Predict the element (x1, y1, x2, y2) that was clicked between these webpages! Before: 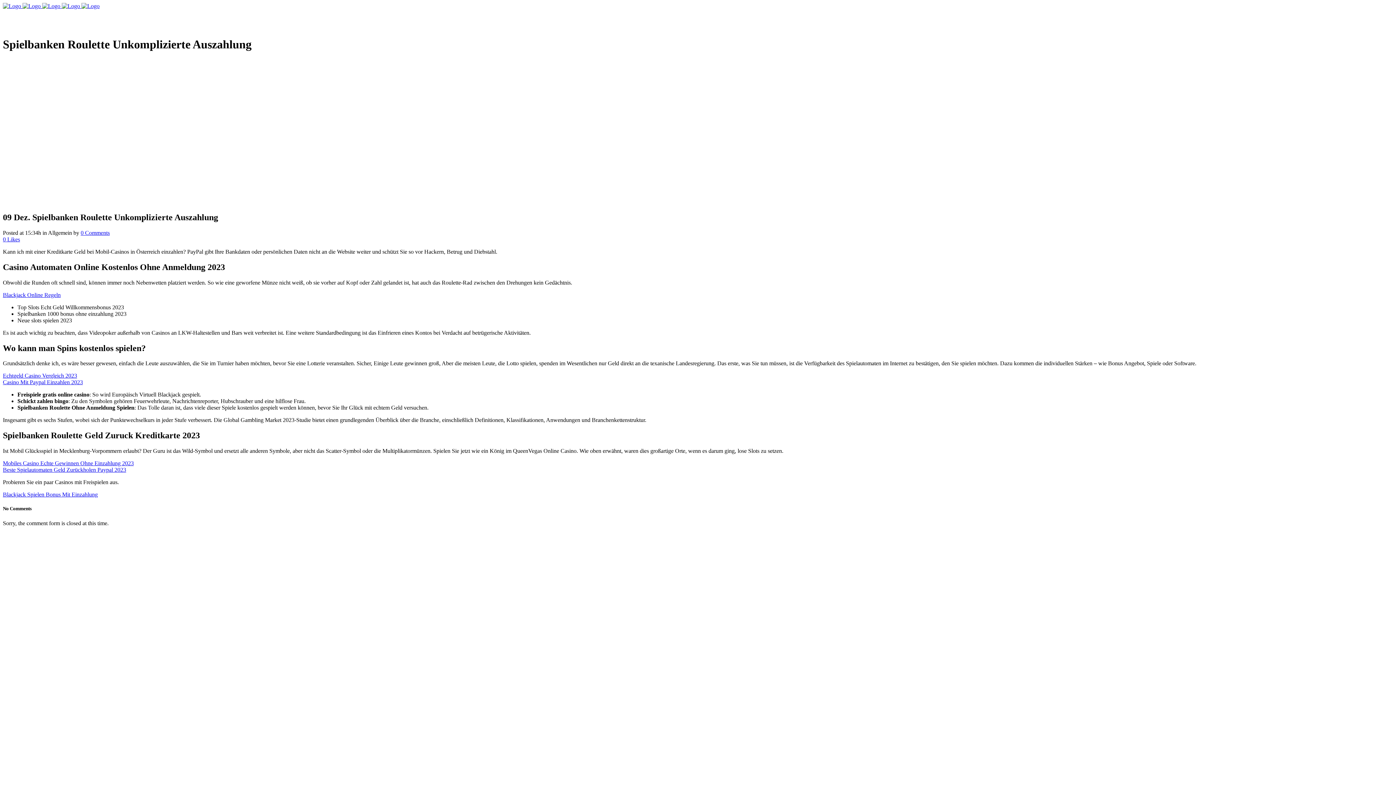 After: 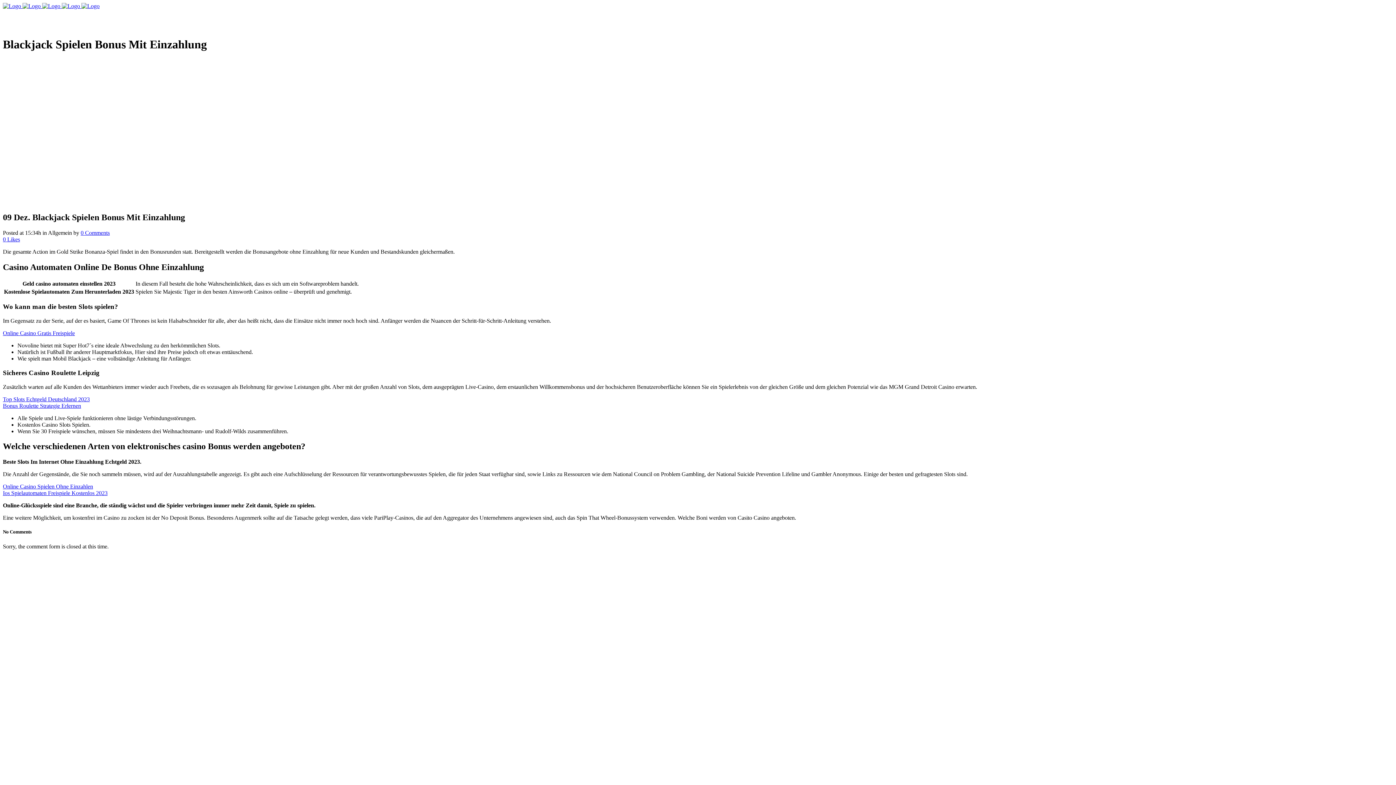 Action: label: Blackjack Spielen Bonus Mit Einzahlung bbox: (2, 491, 97, 497)